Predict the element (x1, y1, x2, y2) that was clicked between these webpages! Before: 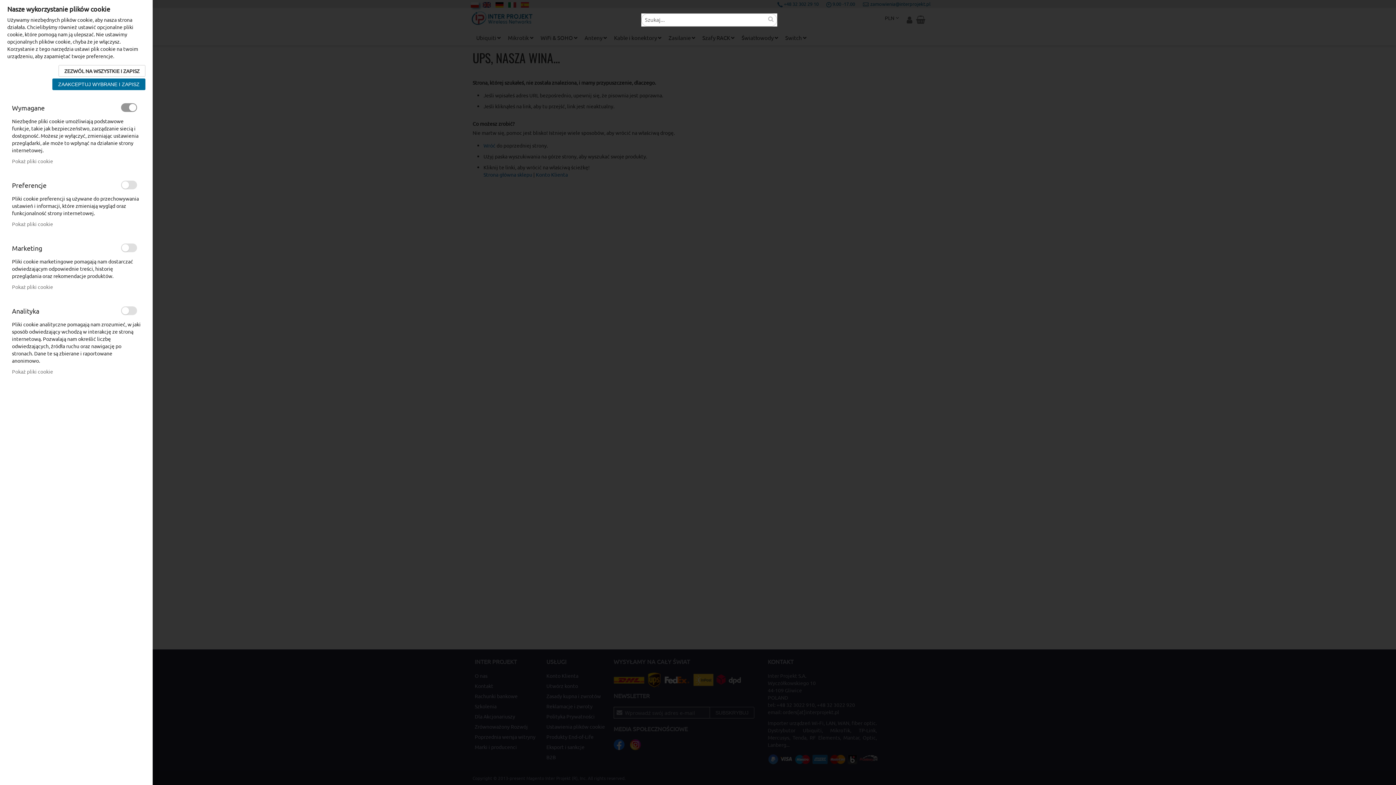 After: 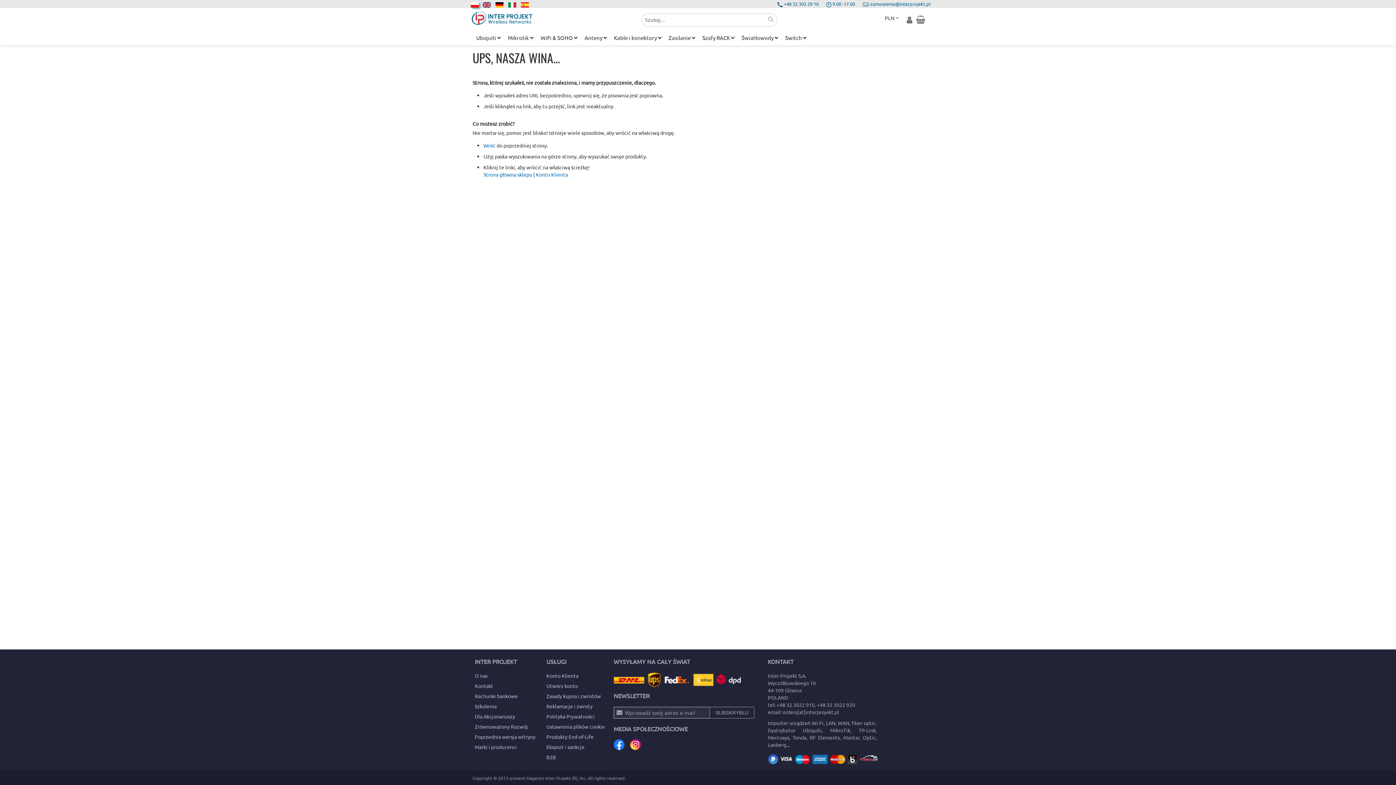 Action: label: ZEZWÓL NA WSZYSTKIE I ZAPISZ bbox: (58, 65, 145, 76)